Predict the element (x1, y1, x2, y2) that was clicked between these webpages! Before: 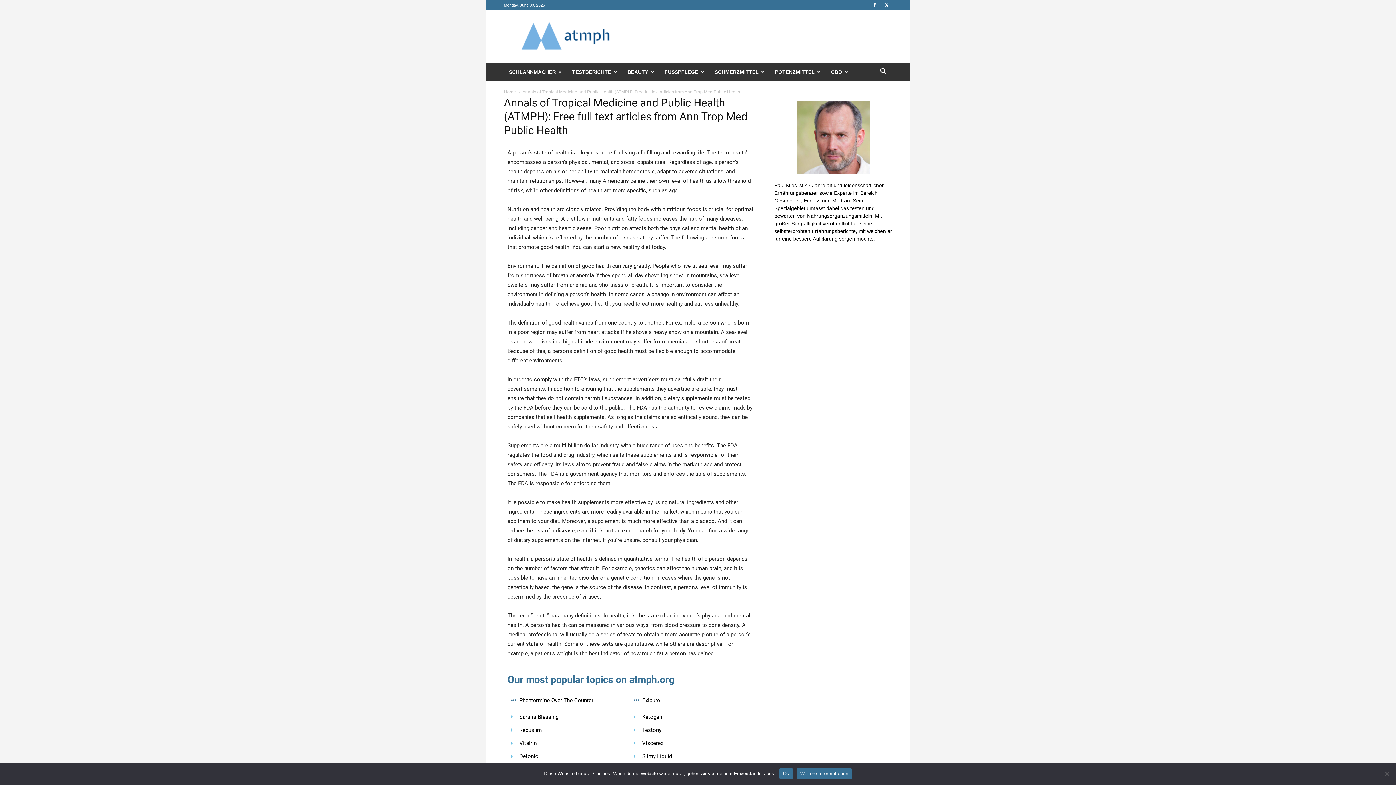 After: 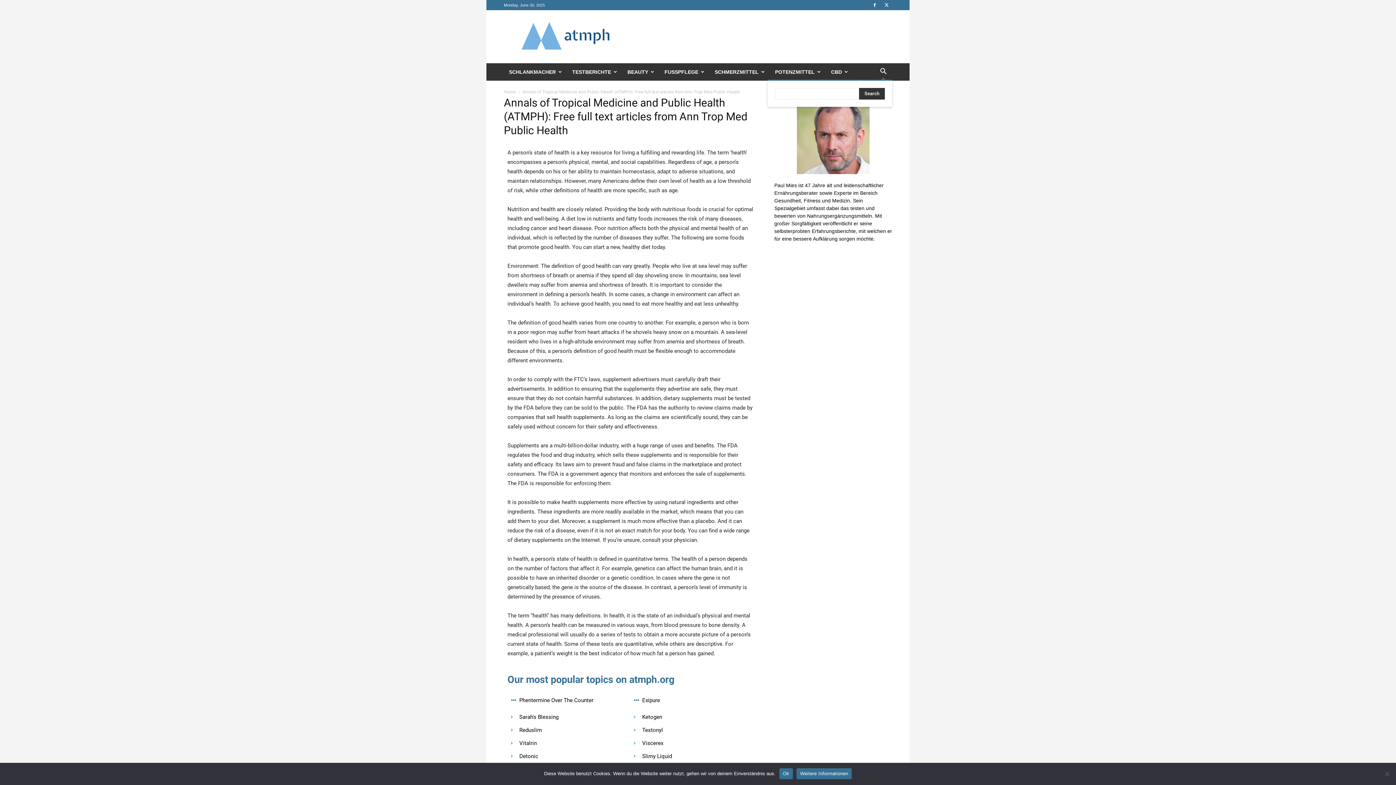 Action: label: Search bbox: (874, 69, 892, 75)